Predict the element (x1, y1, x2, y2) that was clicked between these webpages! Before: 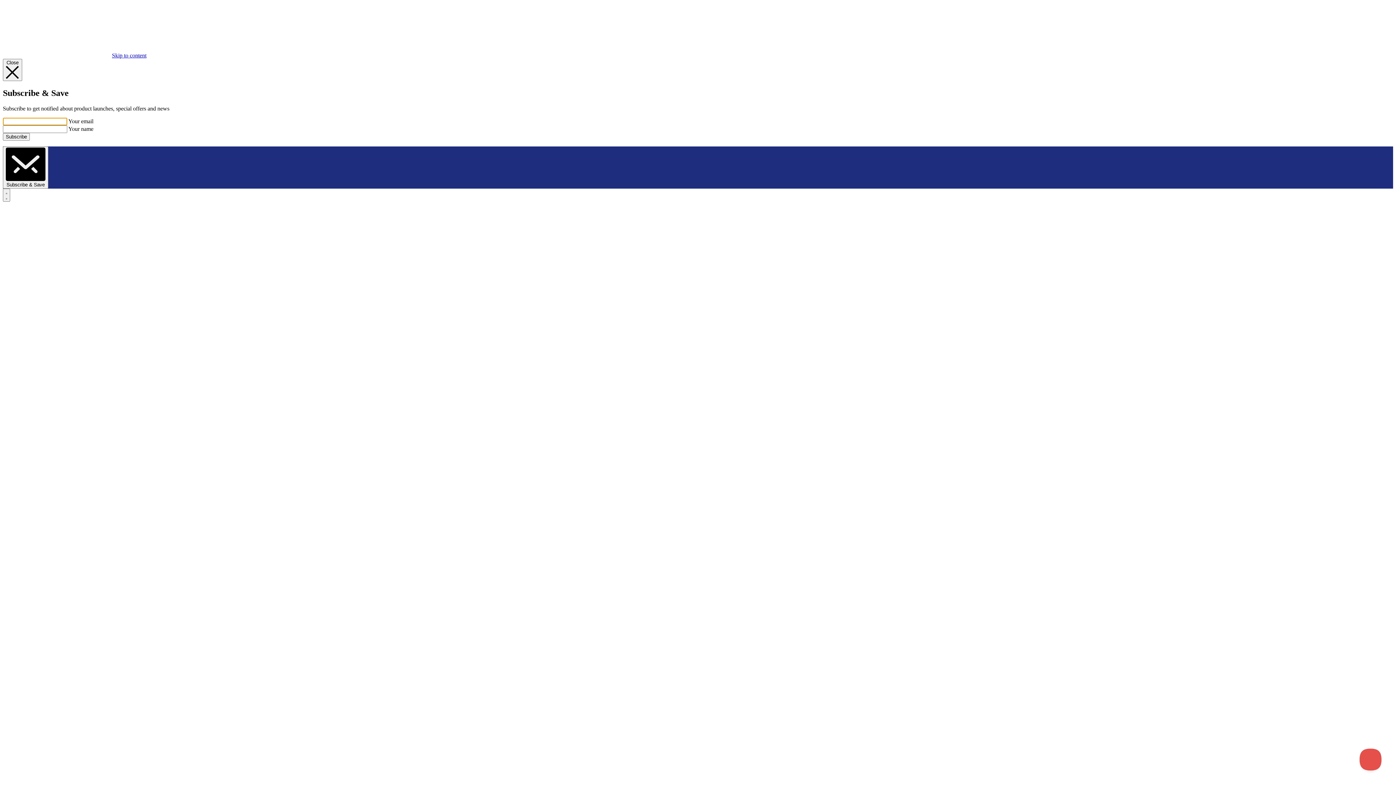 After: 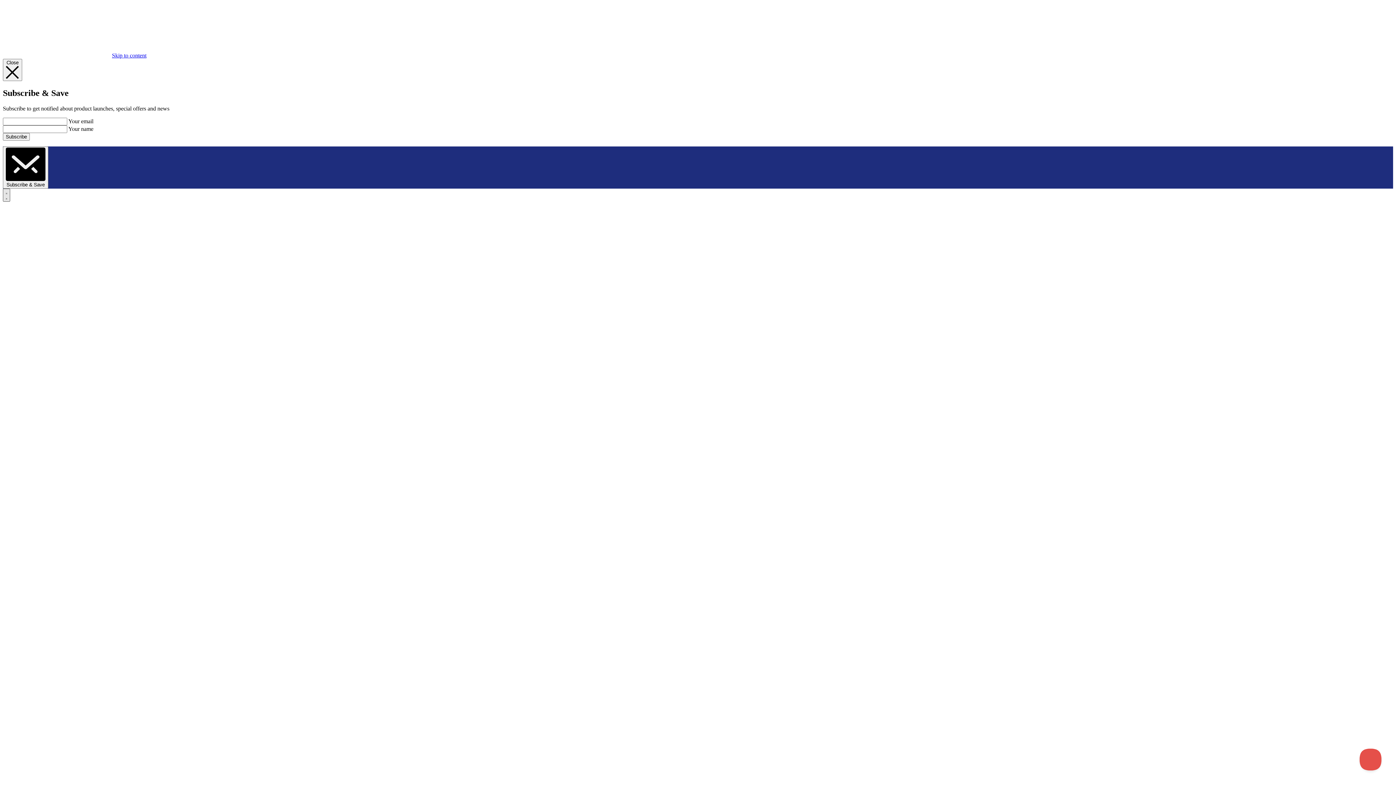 Action: bbox: (2, 188, 10, 201) label: Open menu